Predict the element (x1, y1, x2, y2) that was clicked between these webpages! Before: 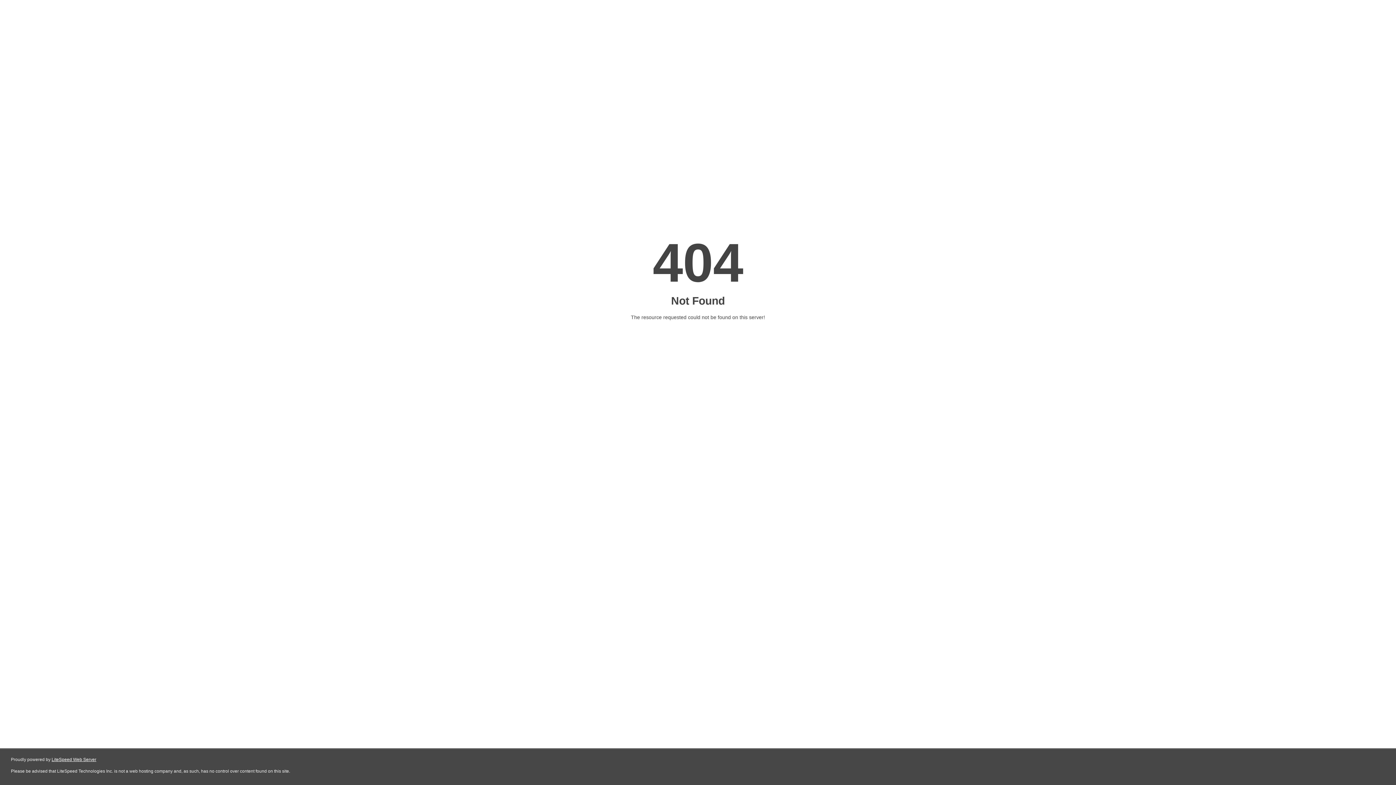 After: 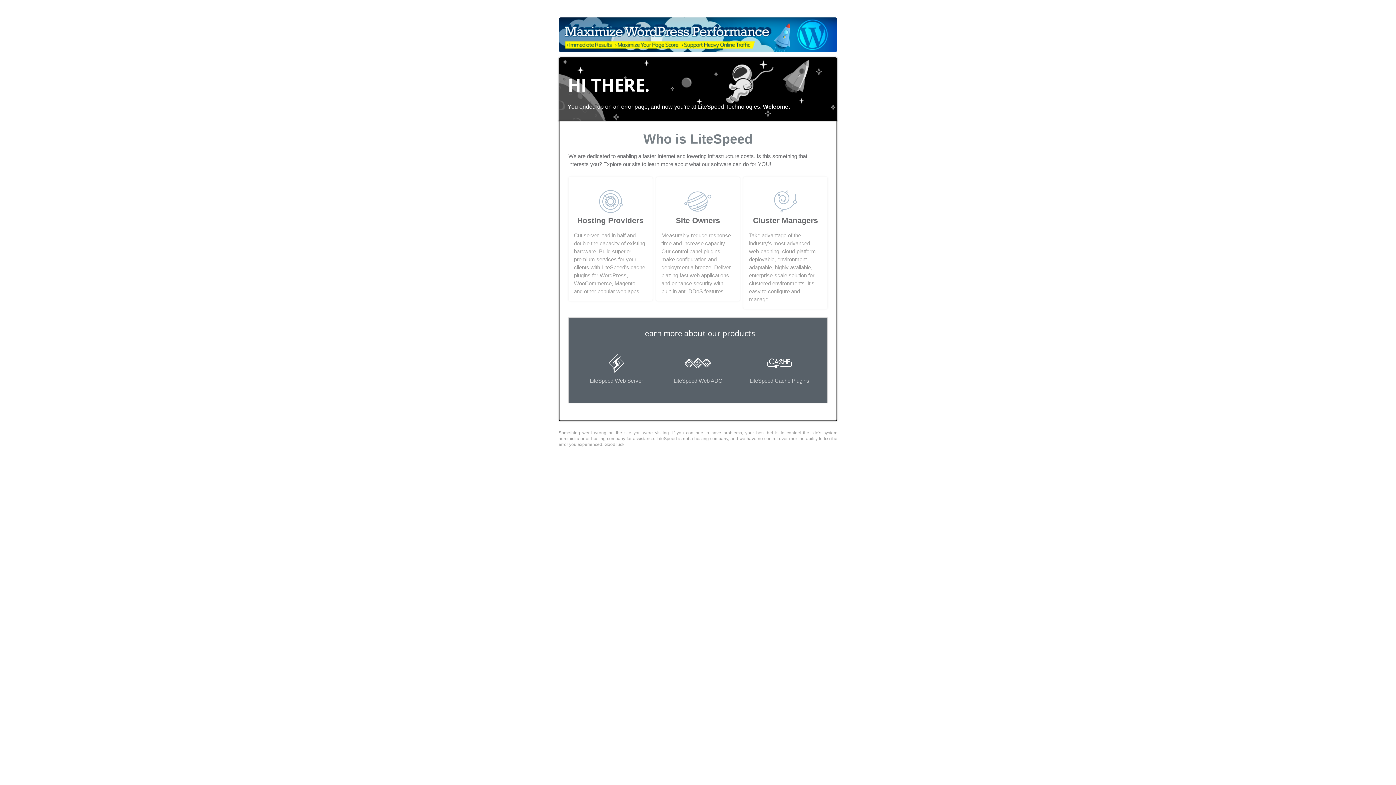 Action: label: LiteSpeed Web Server bbox: (51, 757, 96, 762)